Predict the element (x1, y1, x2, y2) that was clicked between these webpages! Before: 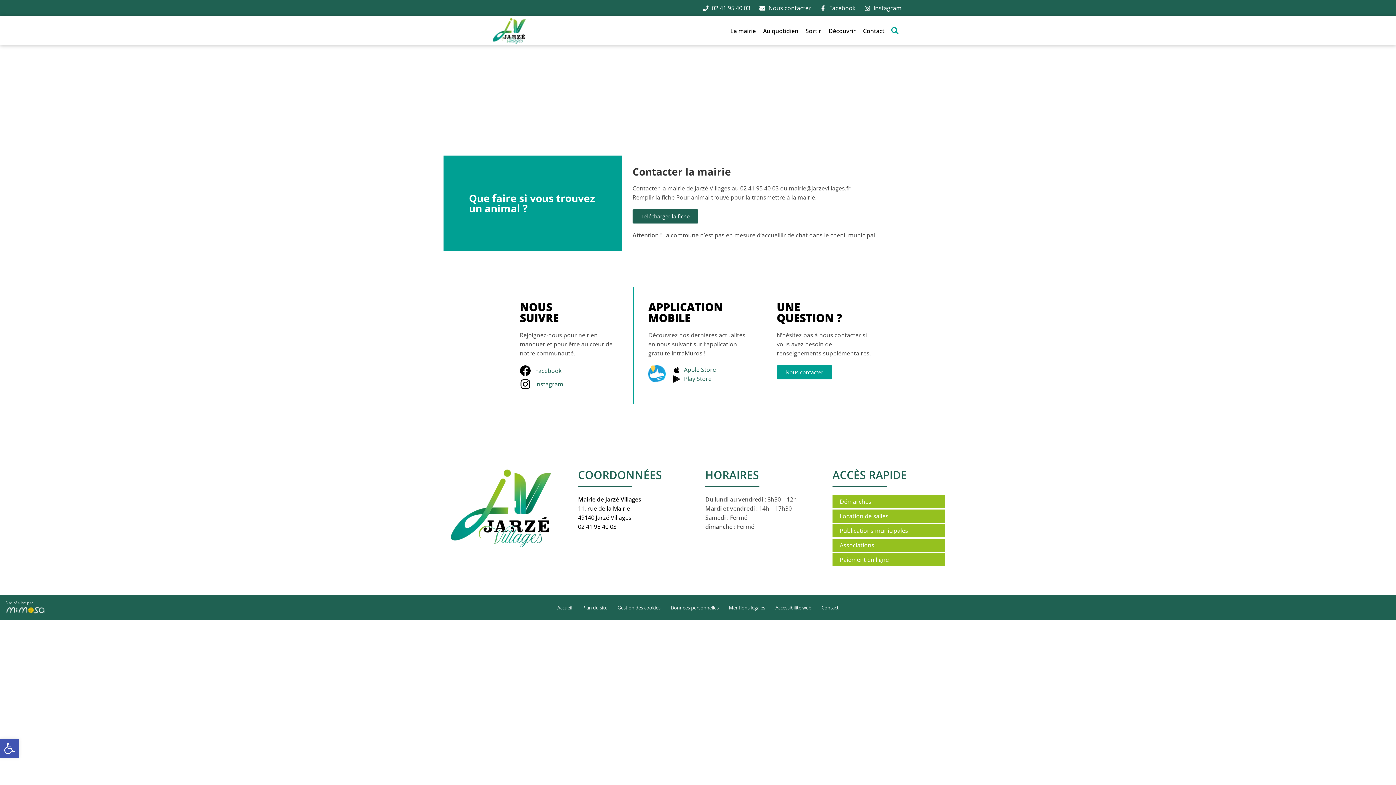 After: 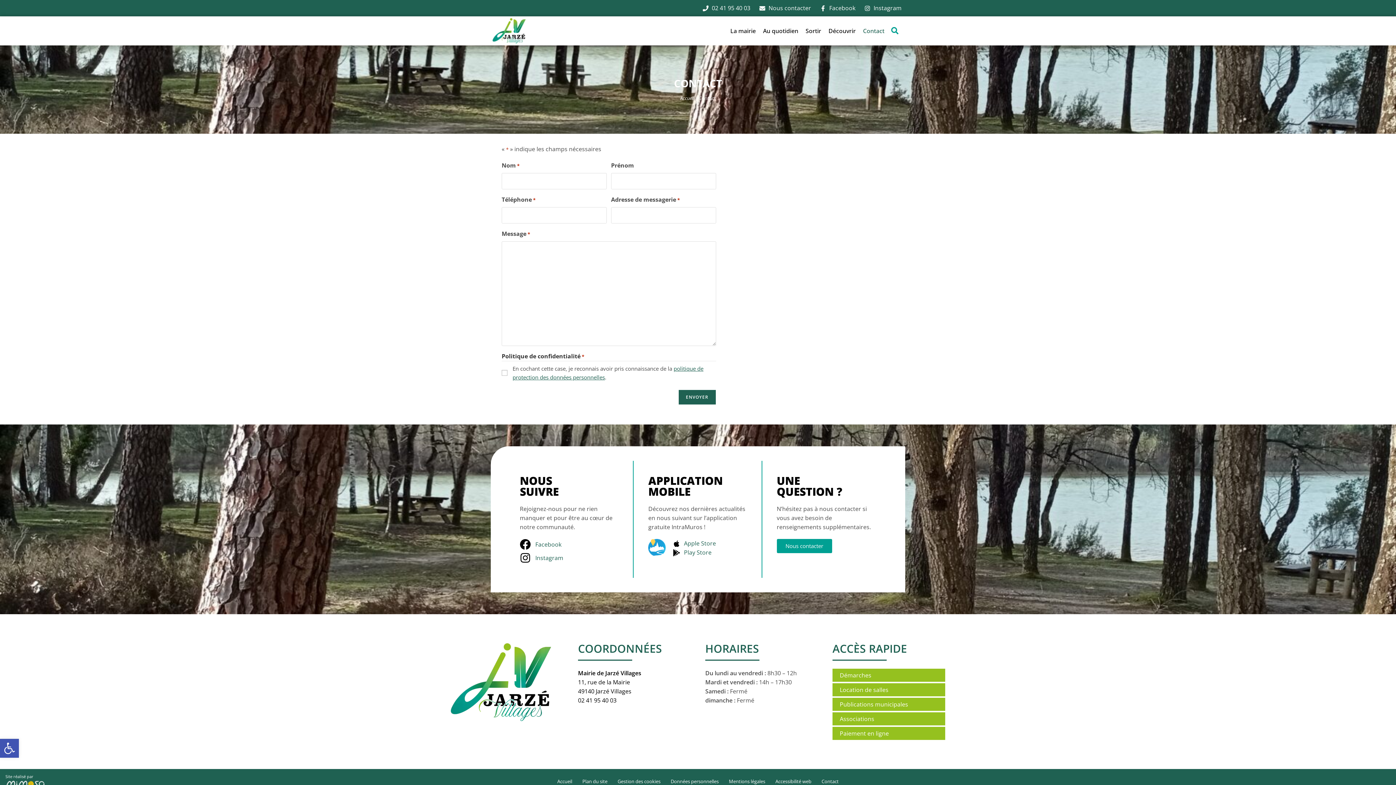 Action: label: Nous contacter bbox: (759, 3, 811, 12)